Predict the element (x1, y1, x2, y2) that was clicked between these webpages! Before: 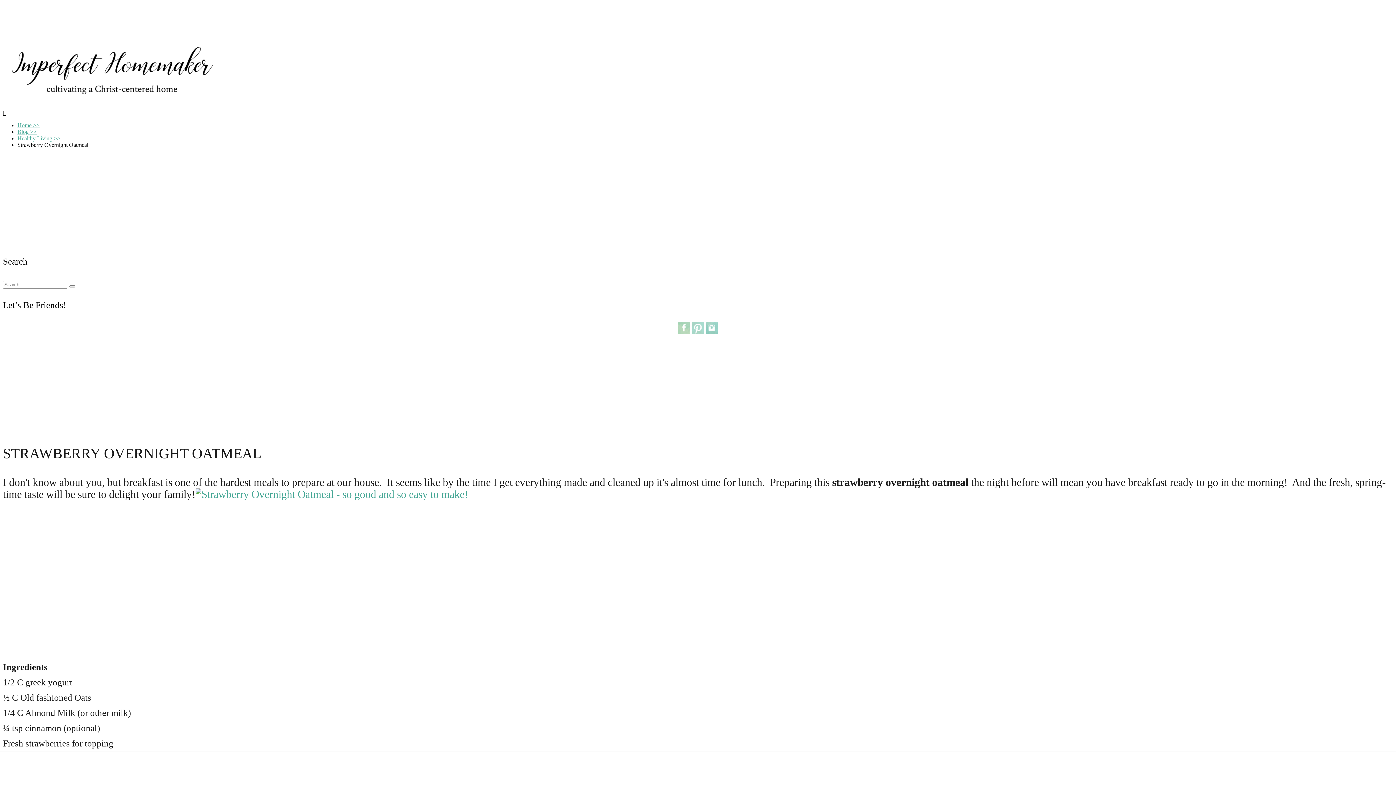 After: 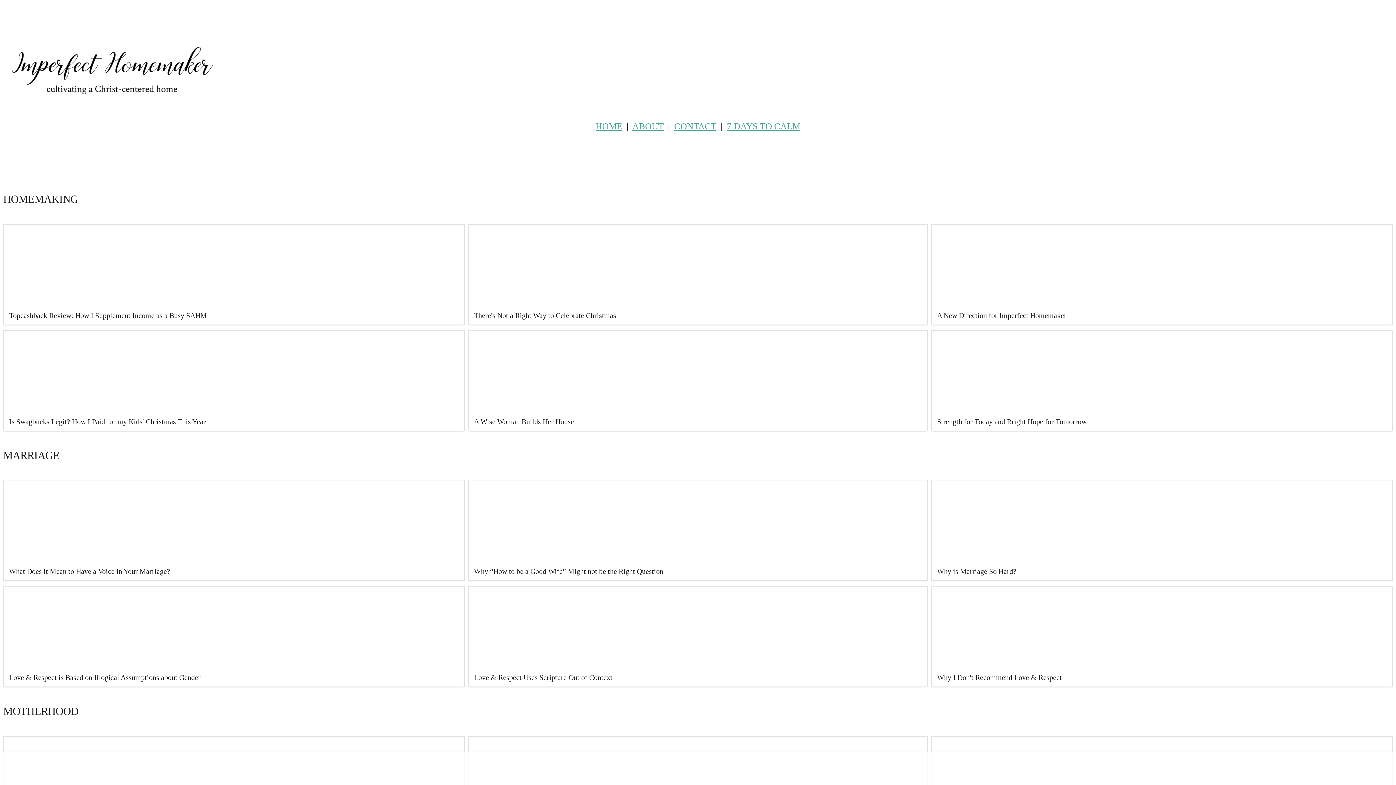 Action: bbox: (17, 122, 39, 128) label: Home >>